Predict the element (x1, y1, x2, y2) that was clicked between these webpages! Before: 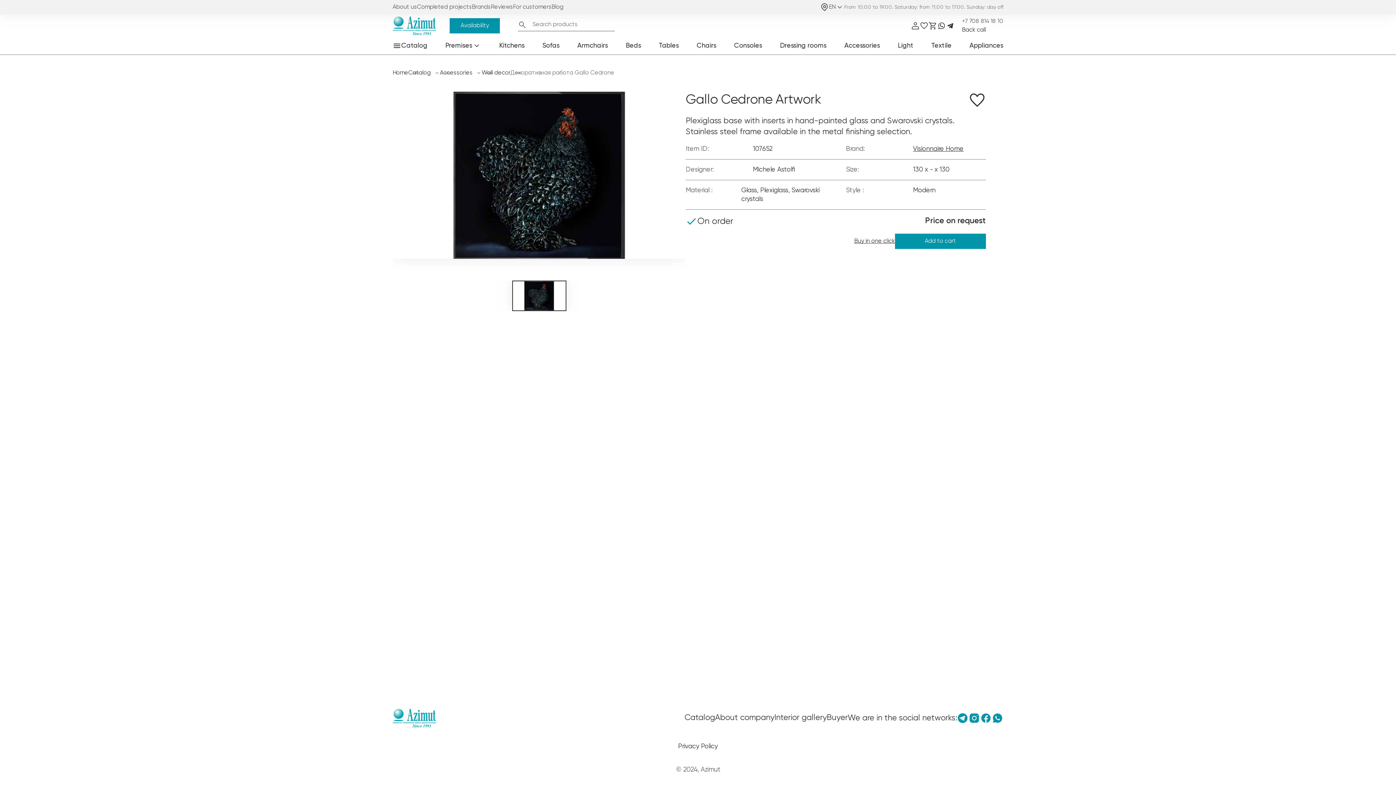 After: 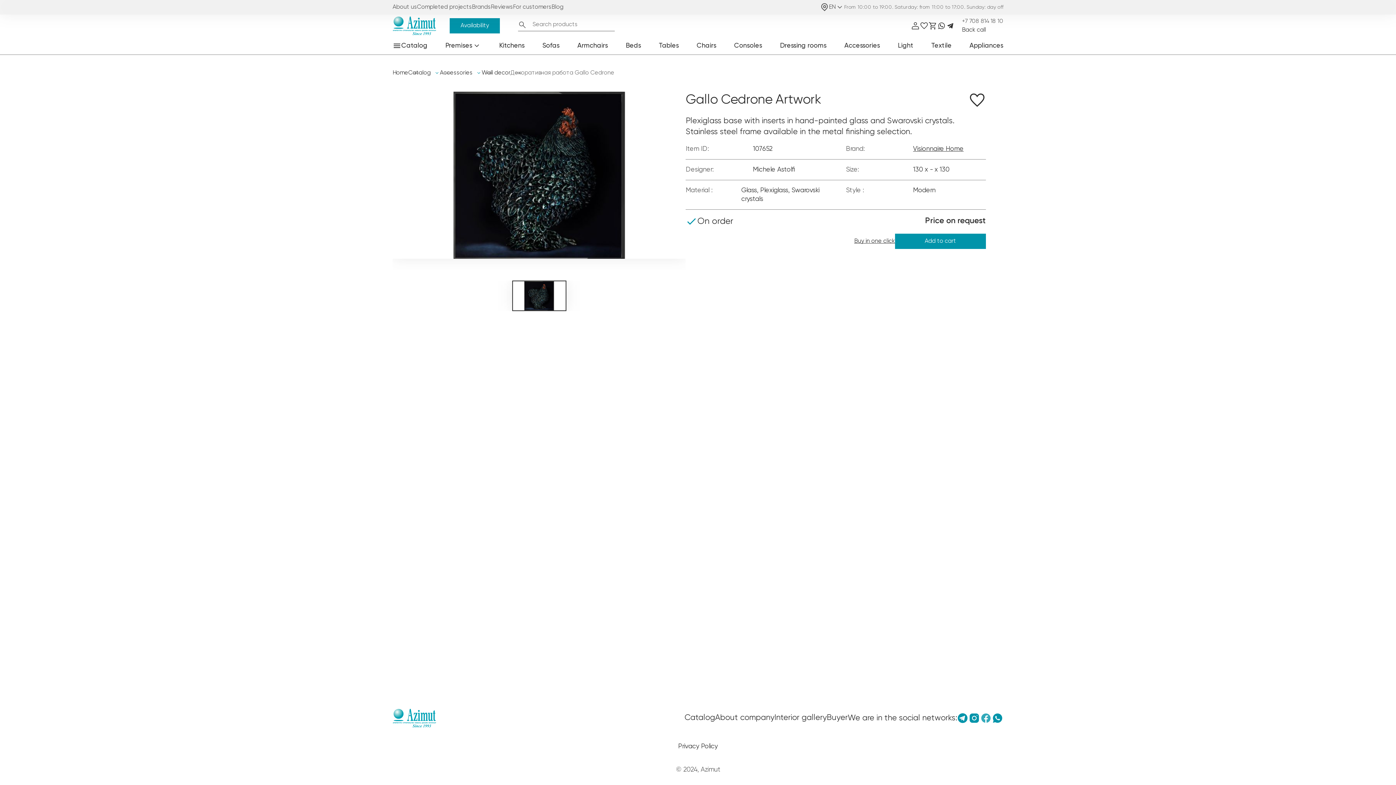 Action: bbox: (980, 712, 992, 724) label: Facebook